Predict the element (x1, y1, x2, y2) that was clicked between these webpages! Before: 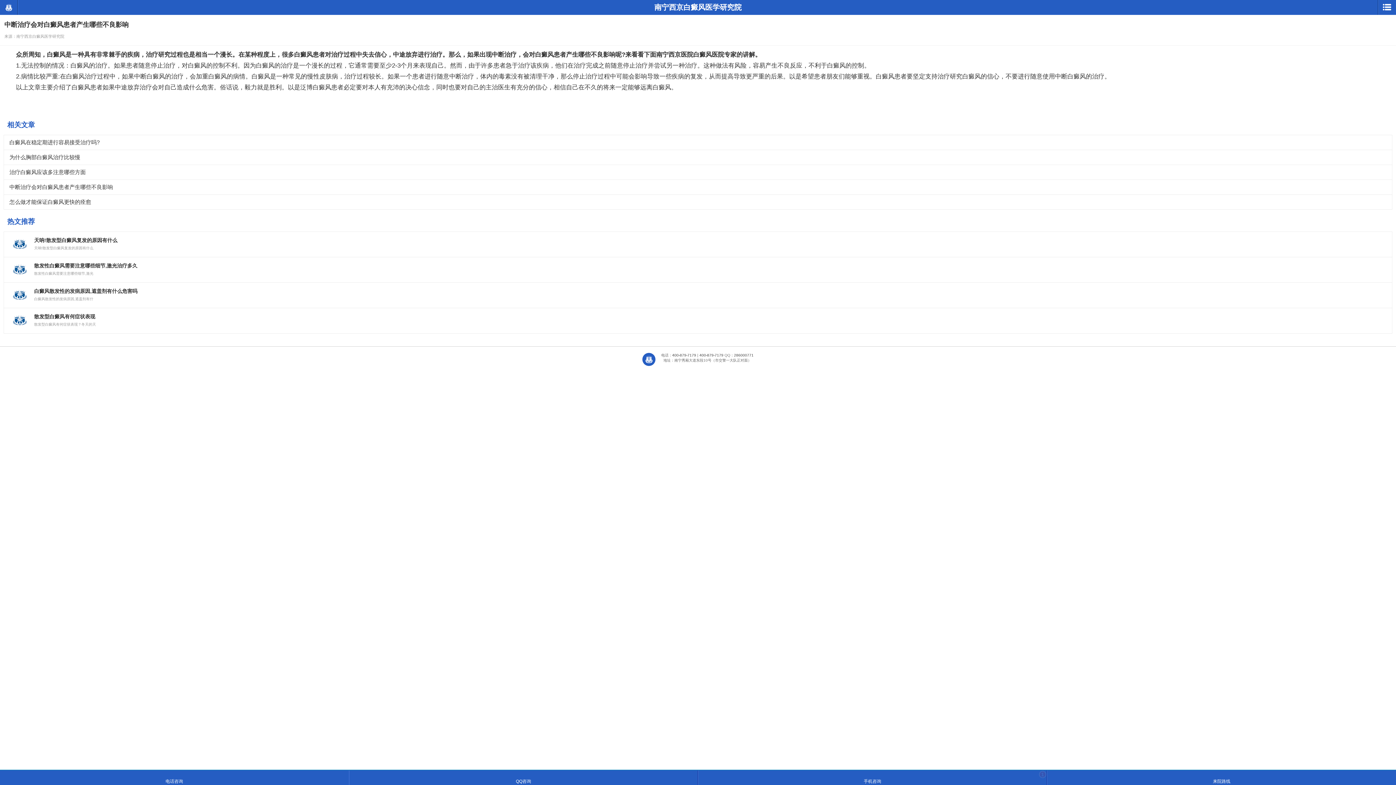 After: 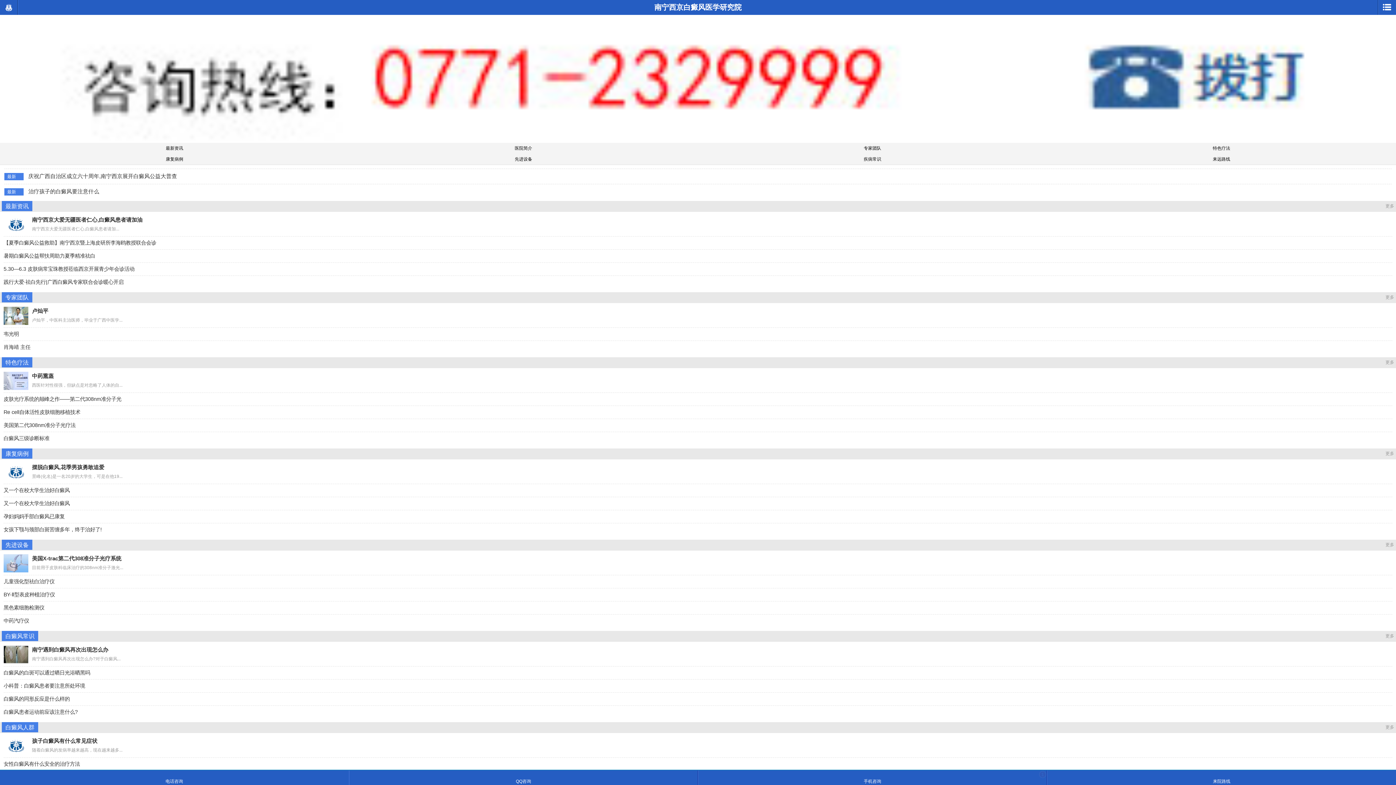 Action: bbox: (3, 0, 13, 14) label: 南宁西京白癜风医学研究院